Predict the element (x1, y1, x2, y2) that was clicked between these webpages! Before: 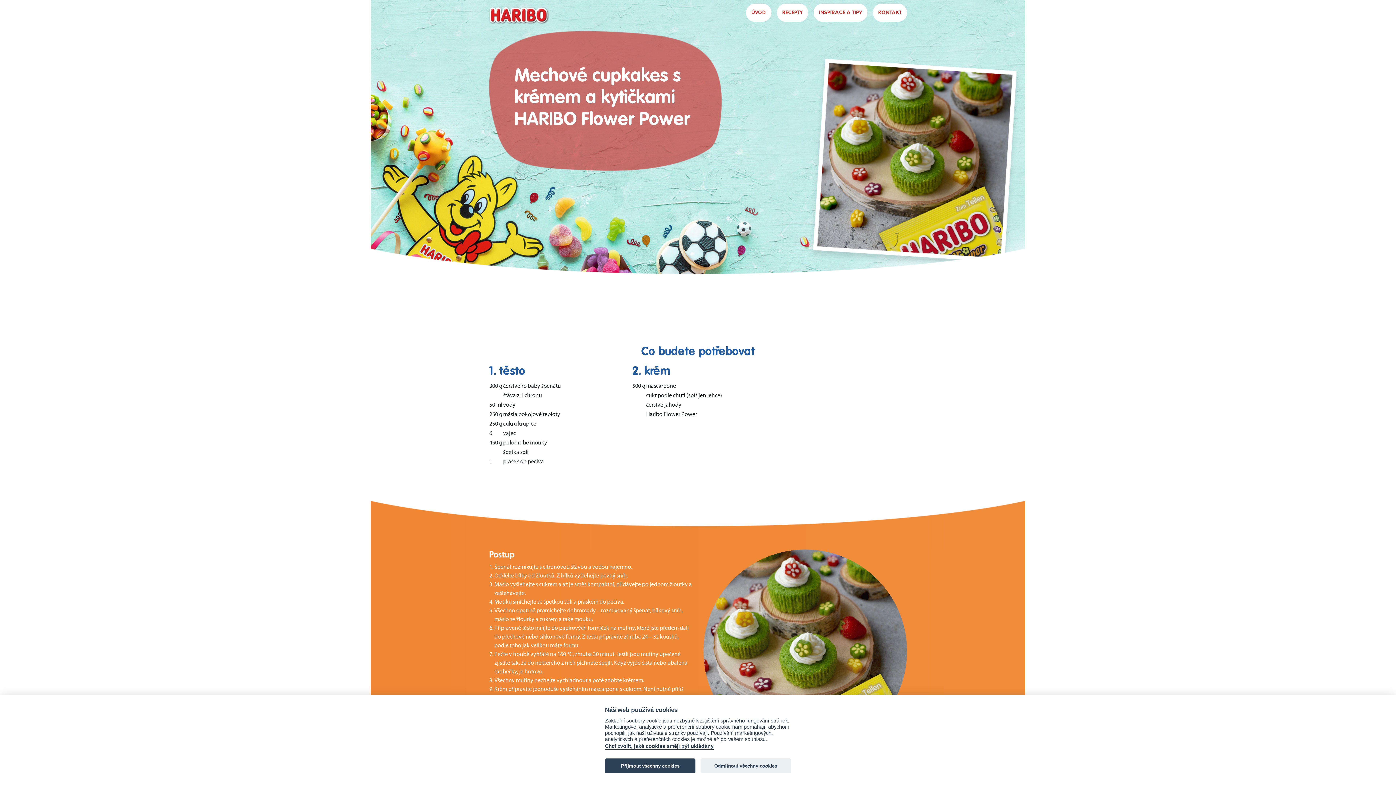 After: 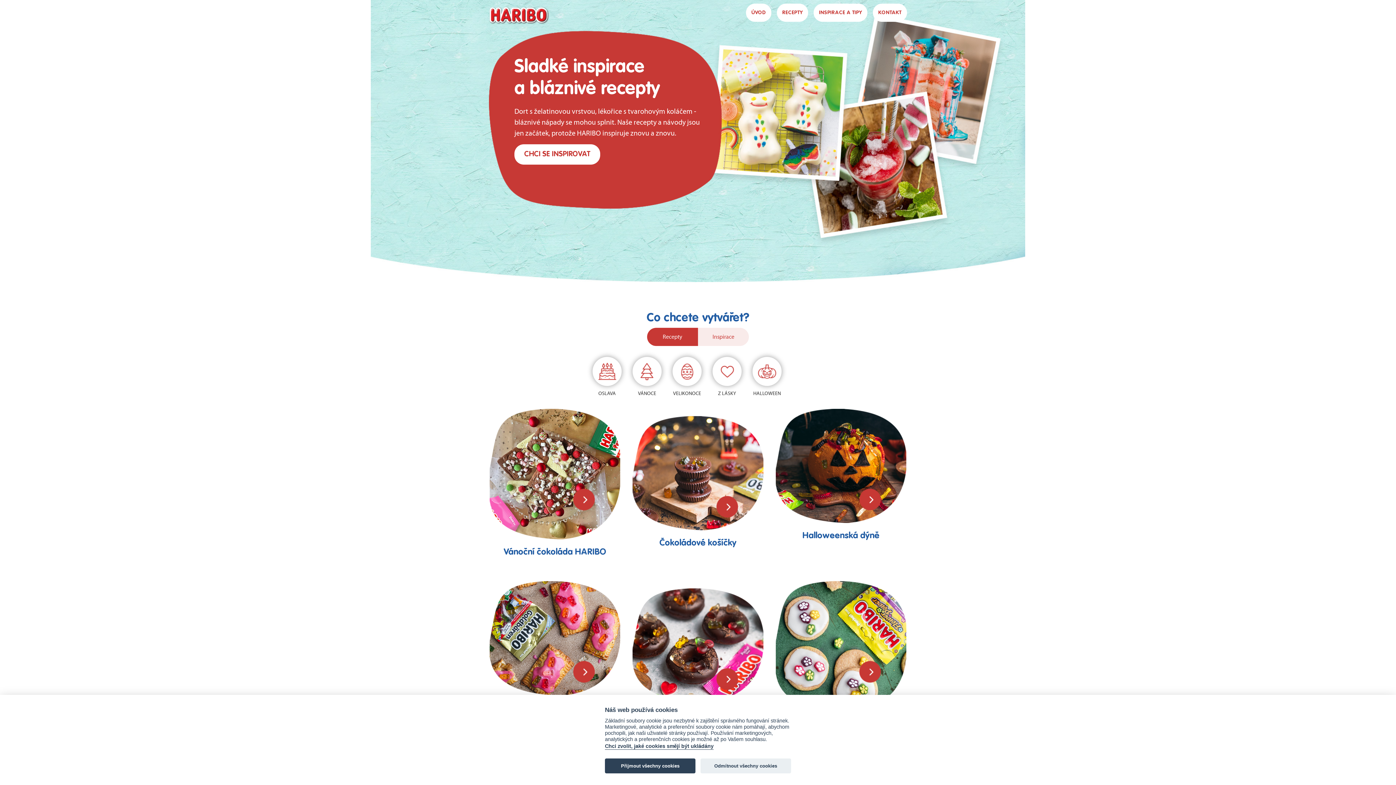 Action: bbox: (746, 3, 771, 21) label: ÚVOD